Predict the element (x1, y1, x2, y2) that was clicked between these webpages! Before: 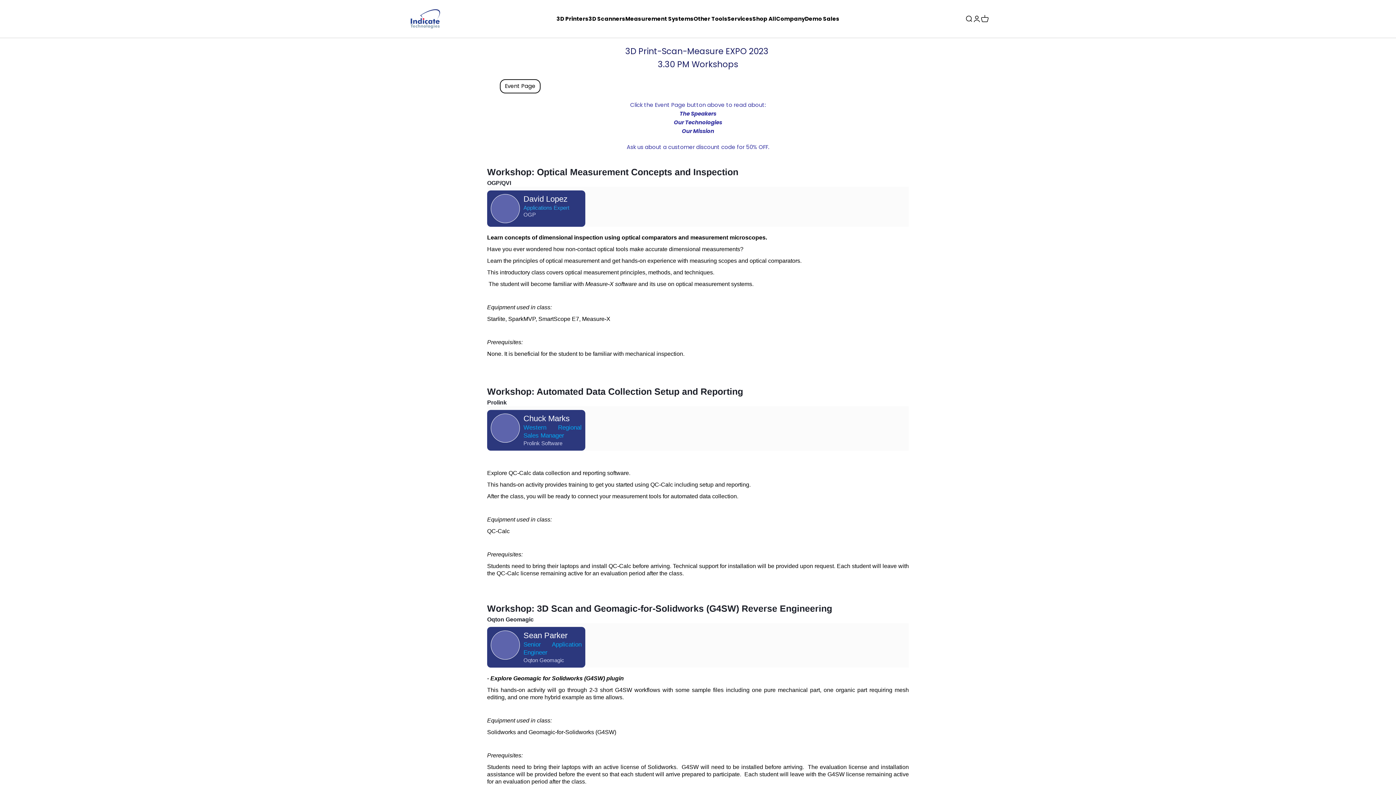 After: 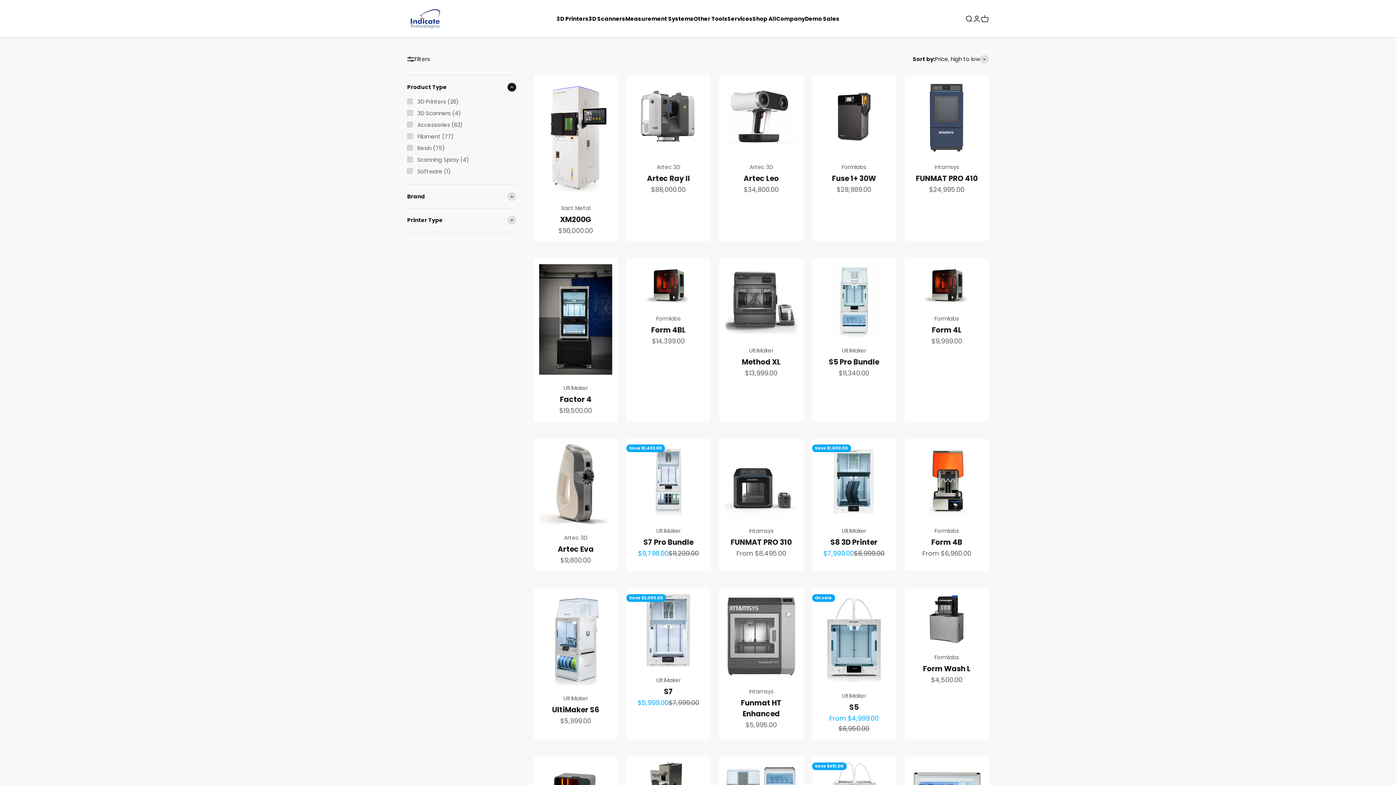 Action: bbox: (752, 14, 776, 22) label: Shop All